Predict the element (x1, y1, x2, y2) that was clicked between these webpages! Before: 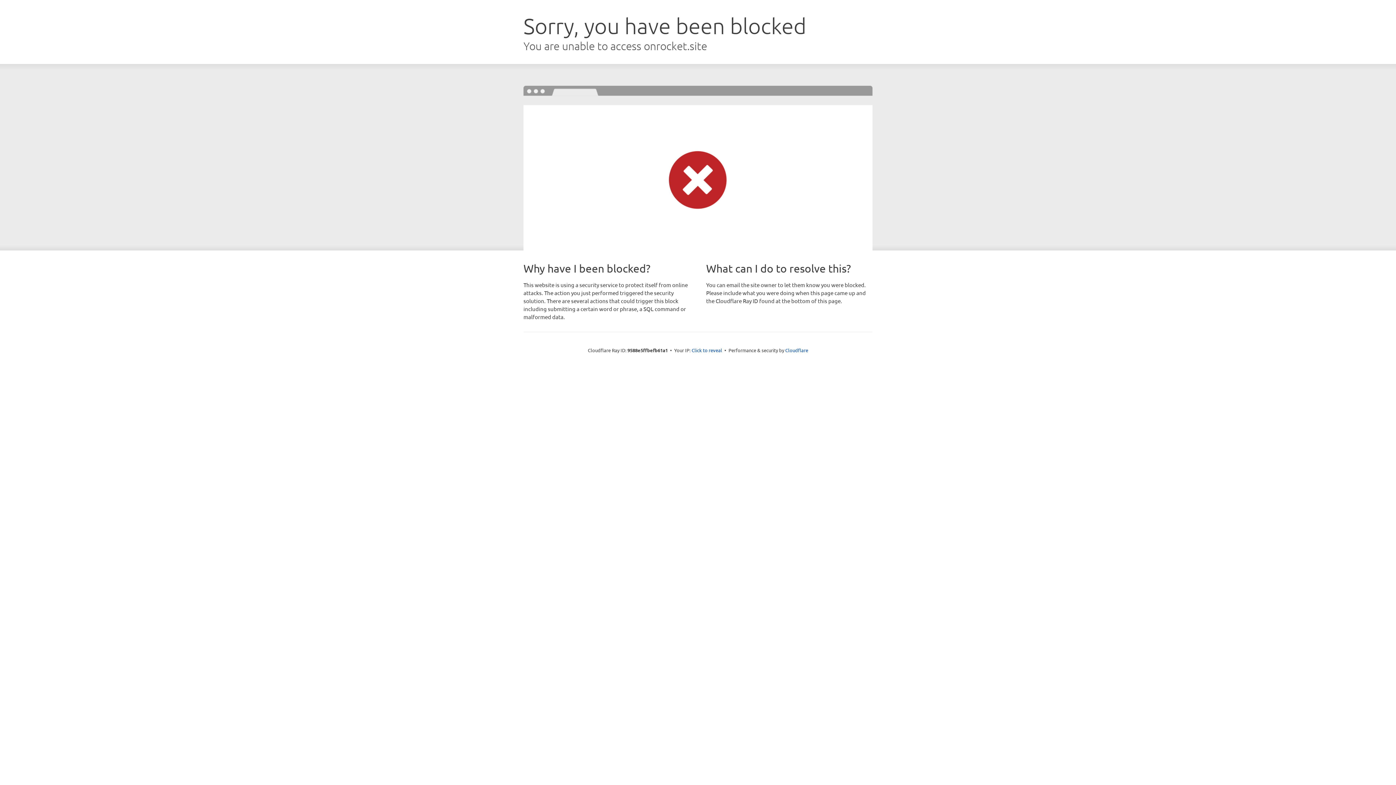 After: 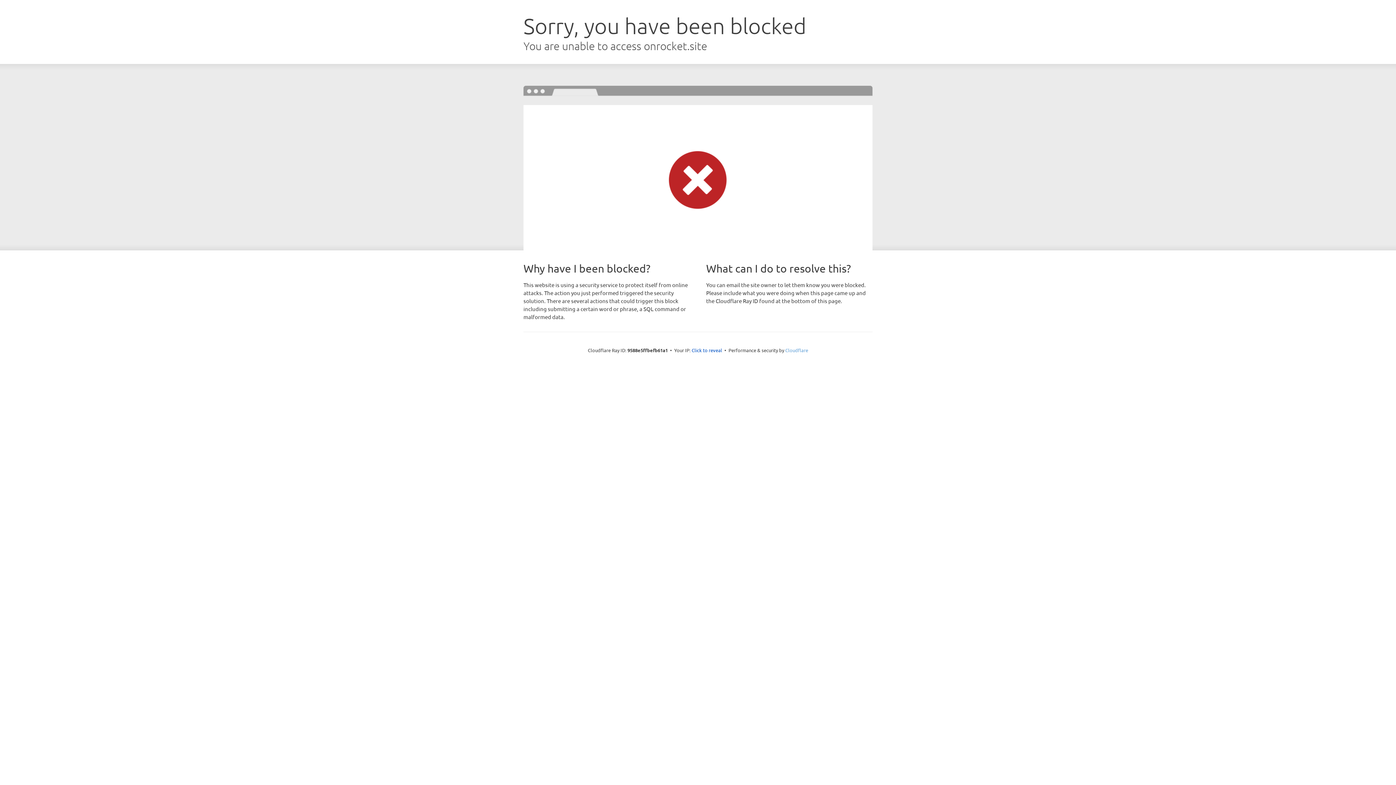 Action: label: Cloudflare bbox: (785, 347, 808, 353)